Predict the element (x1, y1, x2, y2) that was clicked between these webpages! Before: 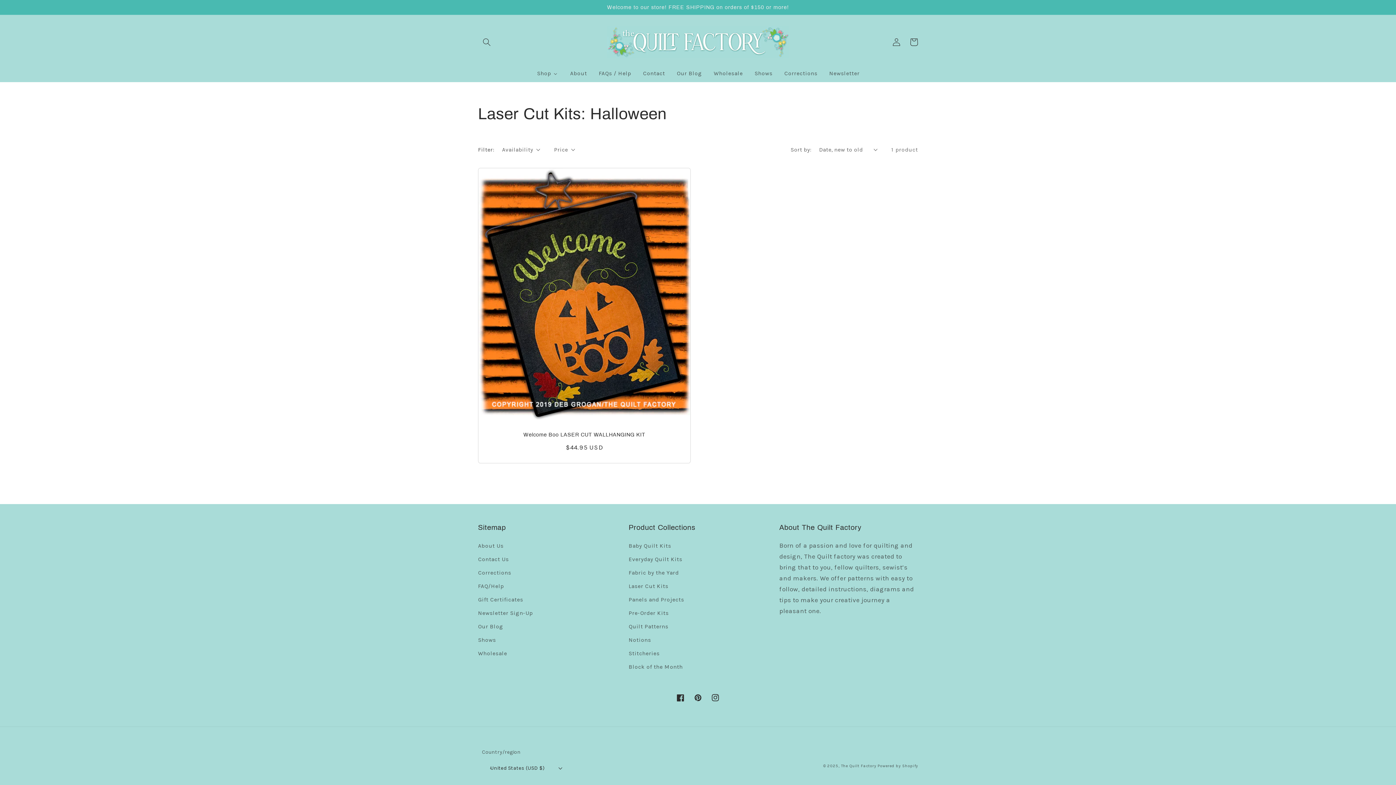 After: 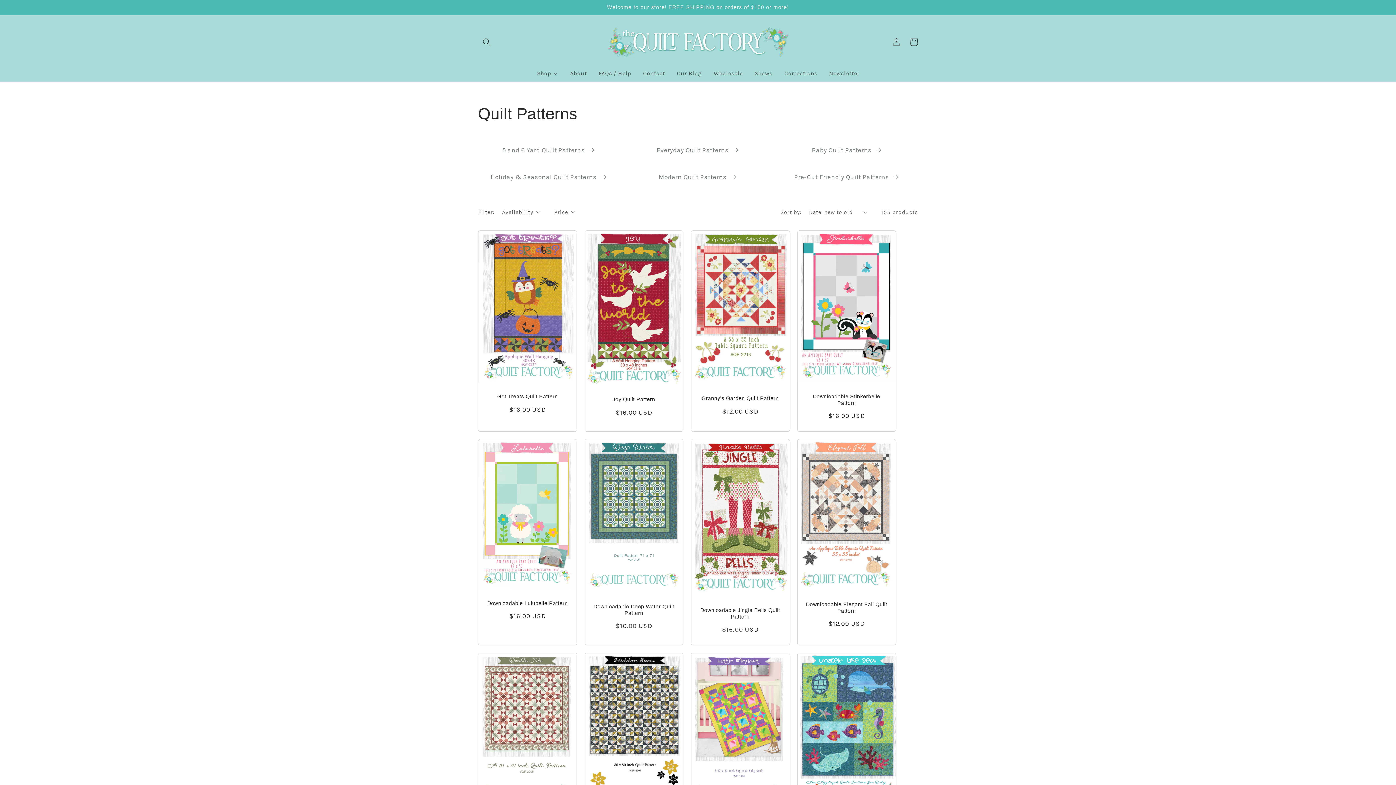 Action: label: Quilt Patterns bbox: (628, 620, 668, 633)